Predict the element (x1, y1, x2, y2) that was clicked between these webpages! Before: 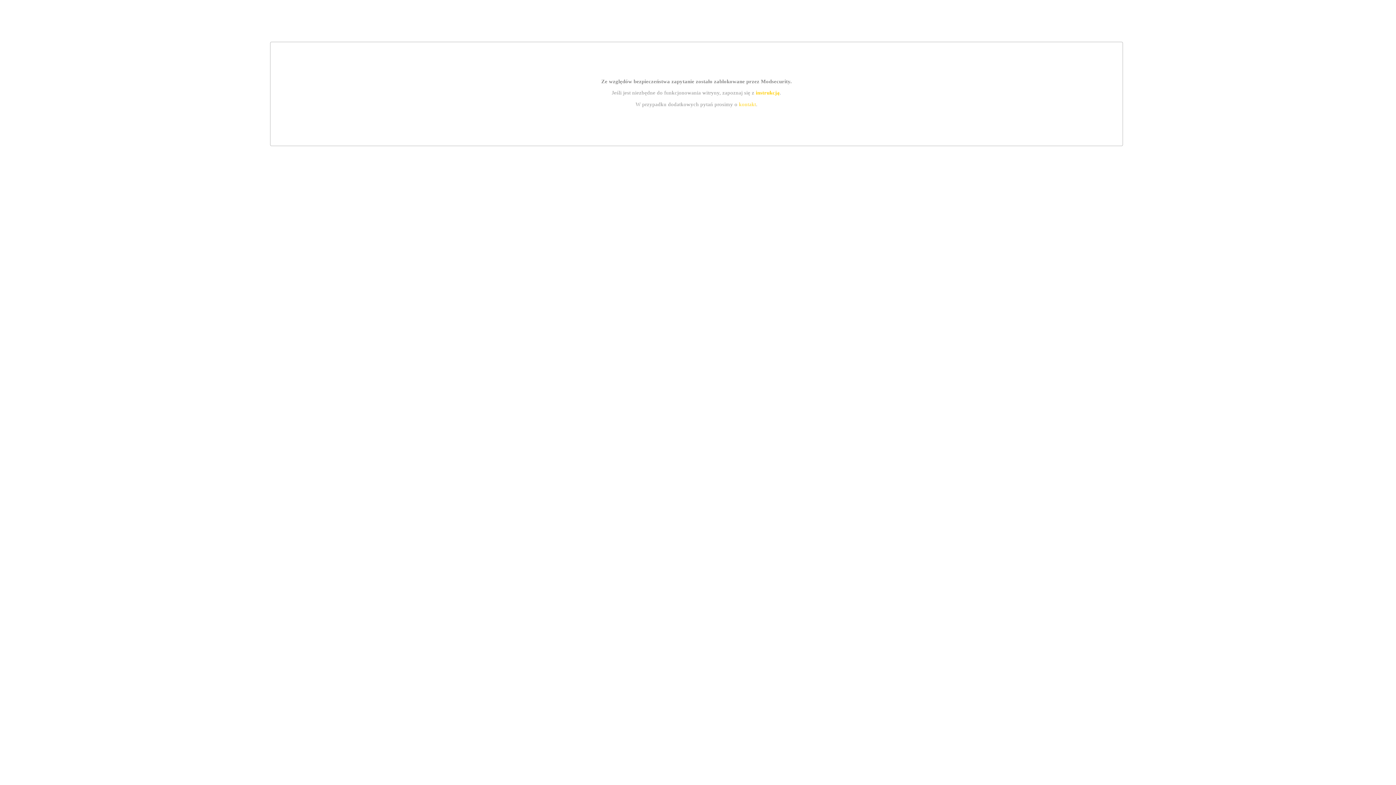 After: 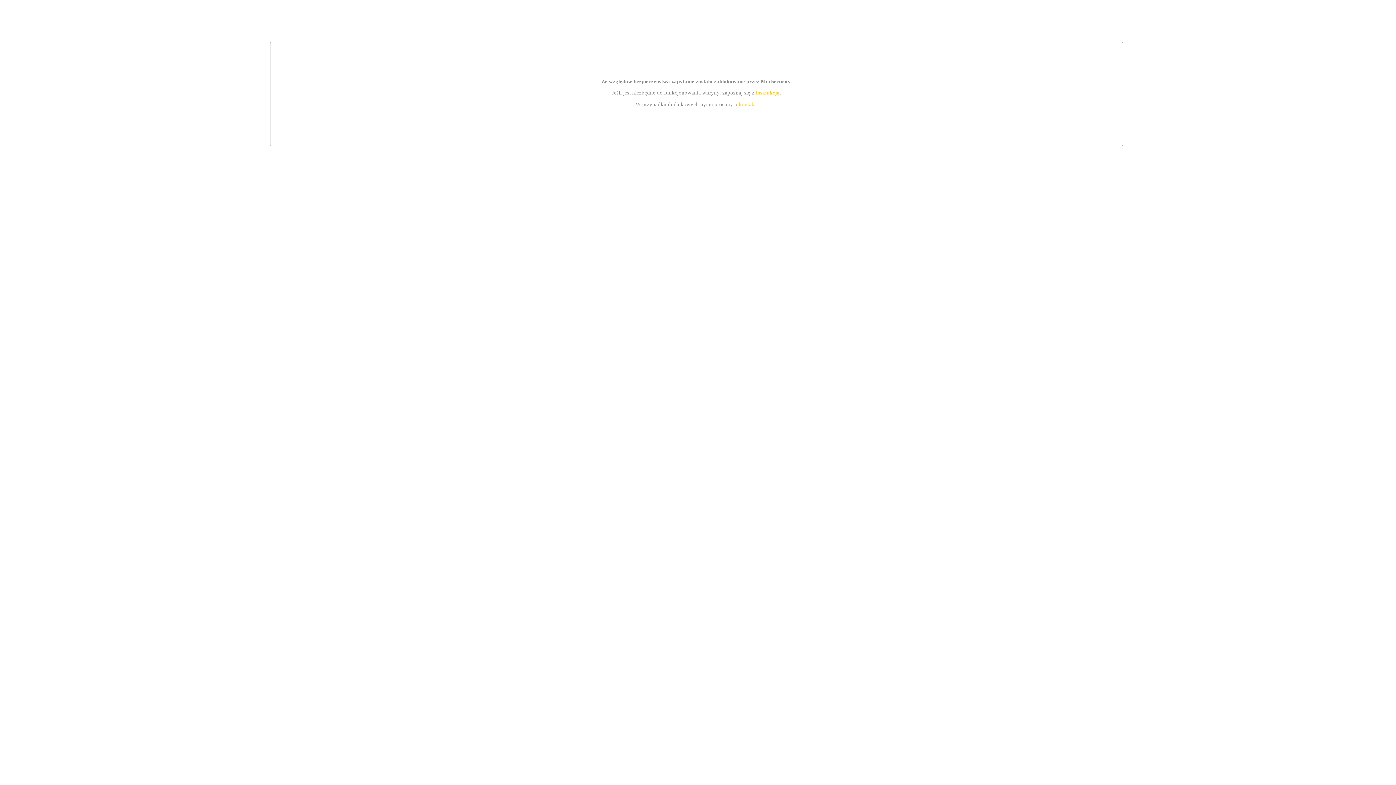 Action: label: kontakt bbox: (739, 101, 756, 107)